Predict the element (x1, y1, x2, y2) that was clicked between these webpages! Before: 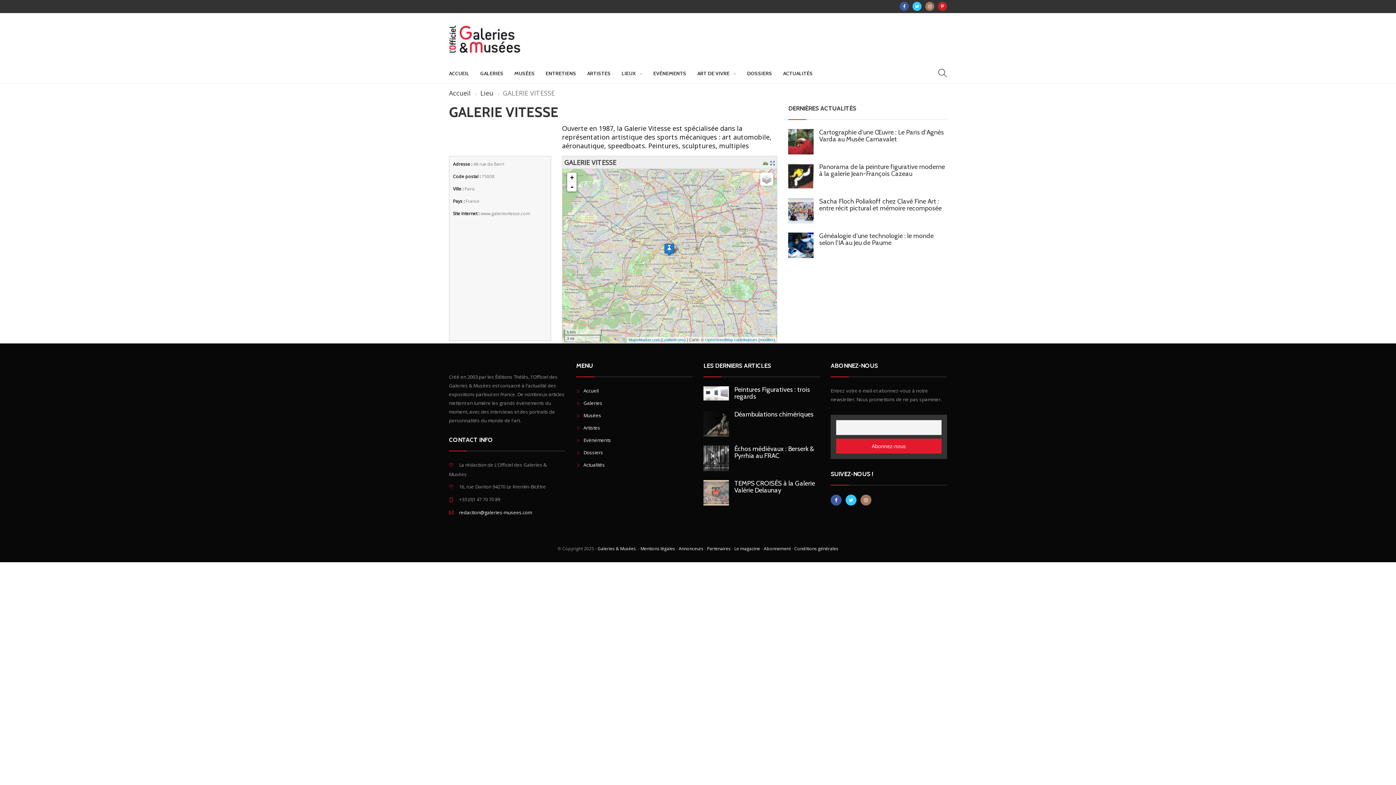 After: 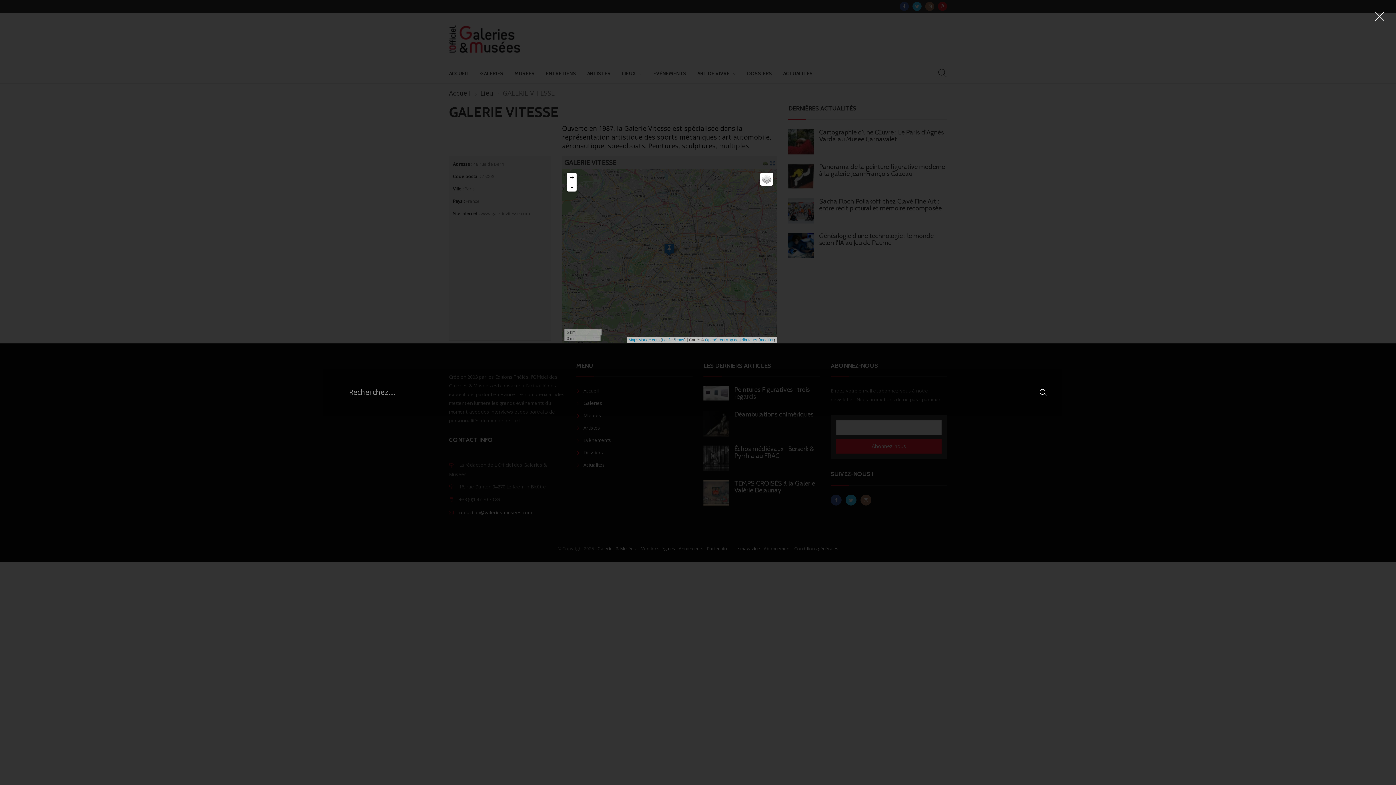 Action: bbox: (938, 64, 947, 82)